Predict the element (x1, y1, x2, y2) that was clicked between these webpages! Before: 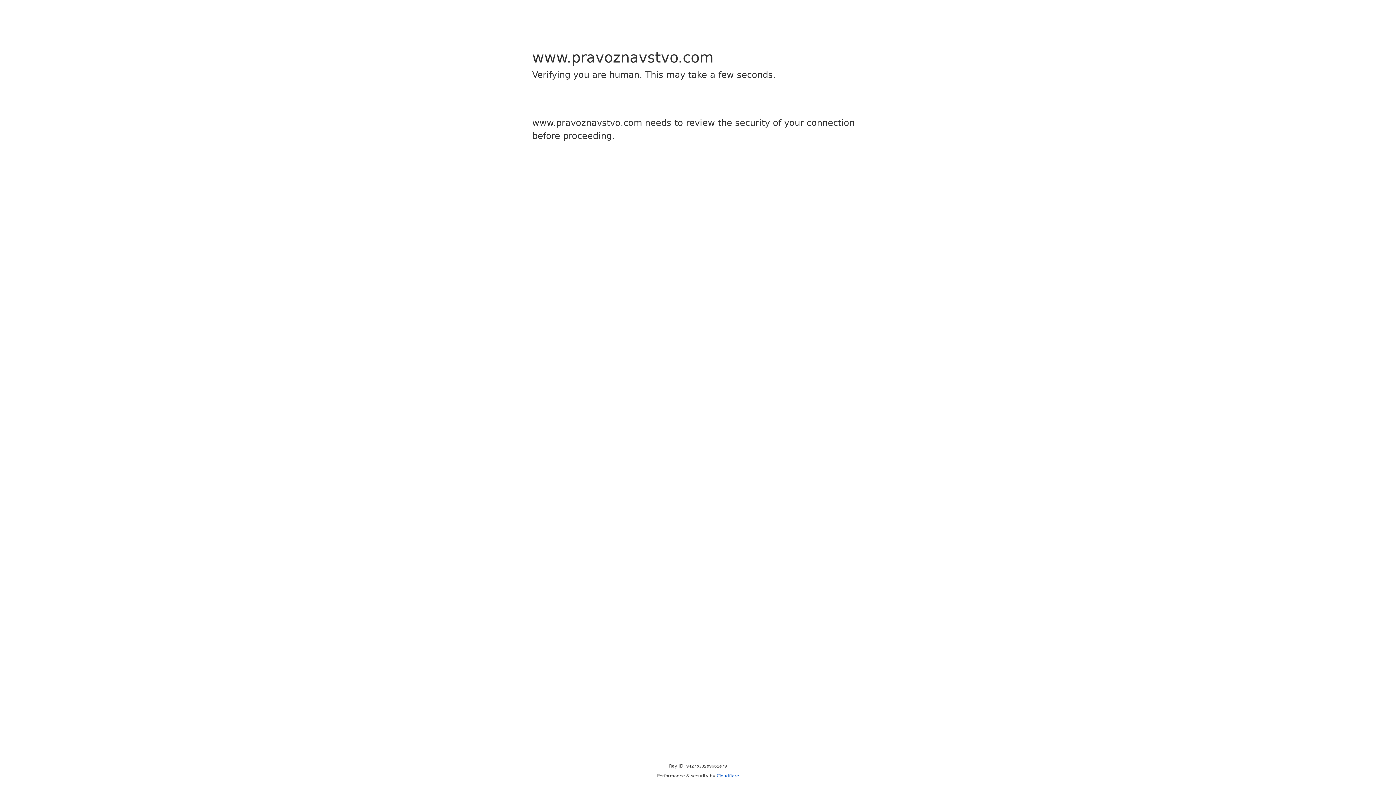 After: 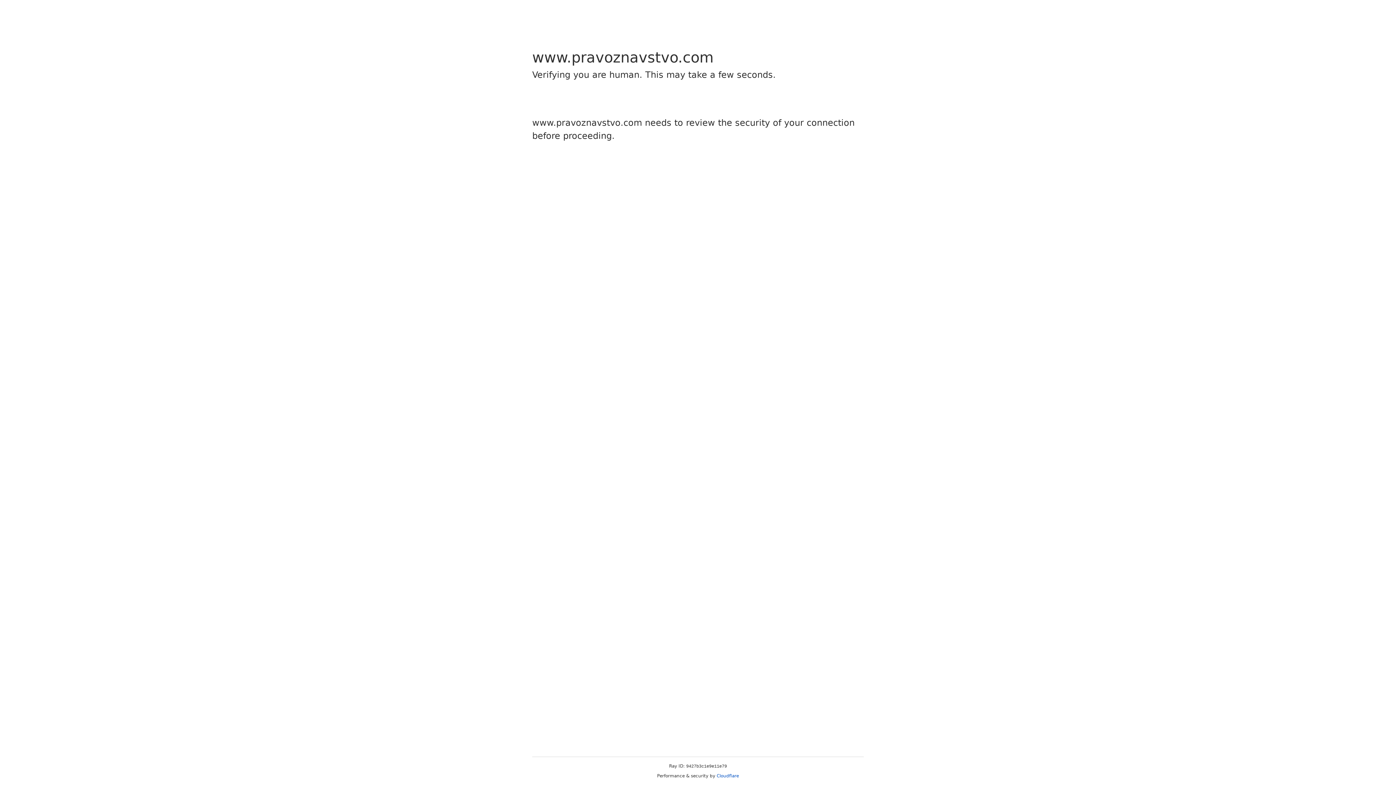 Action: label: Cloudflare bbox: (716, 773, 739, 778)